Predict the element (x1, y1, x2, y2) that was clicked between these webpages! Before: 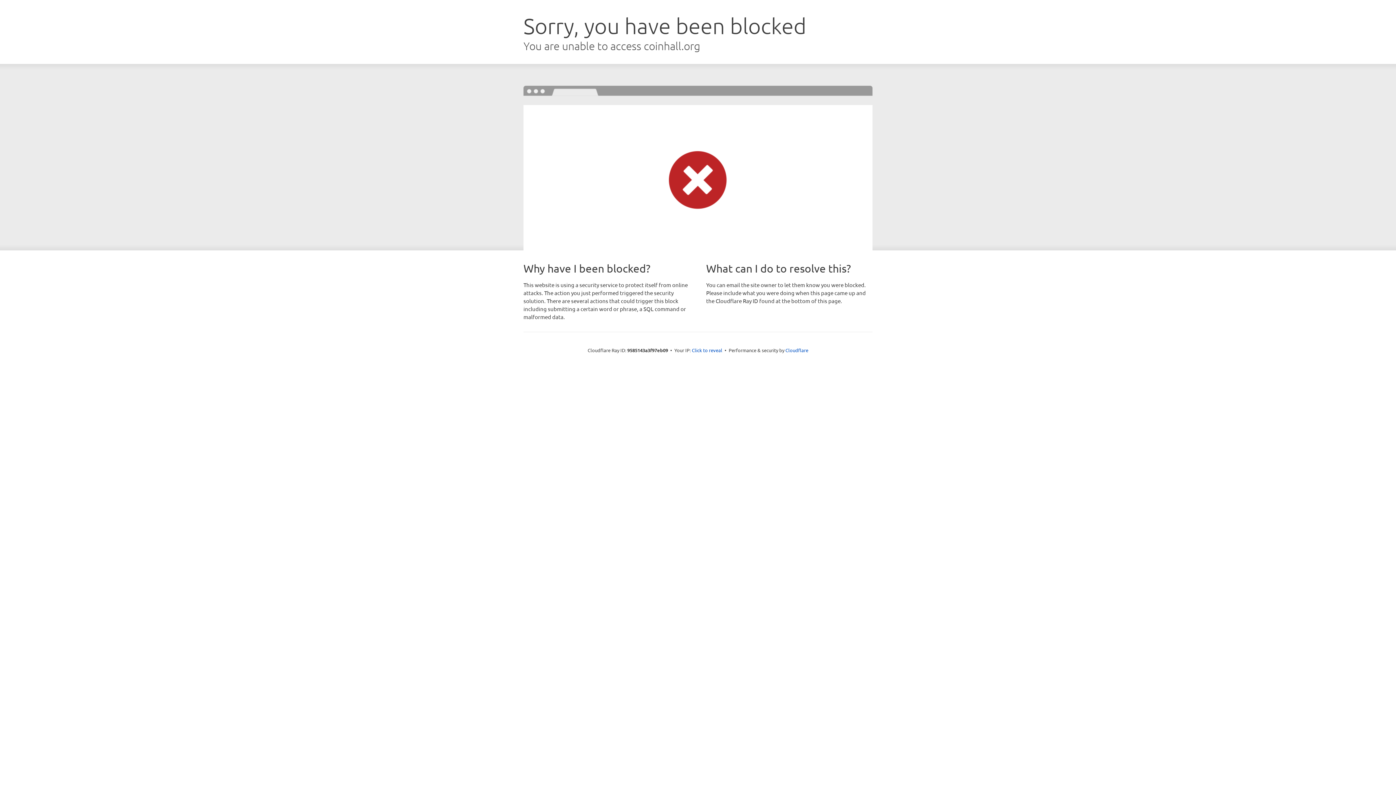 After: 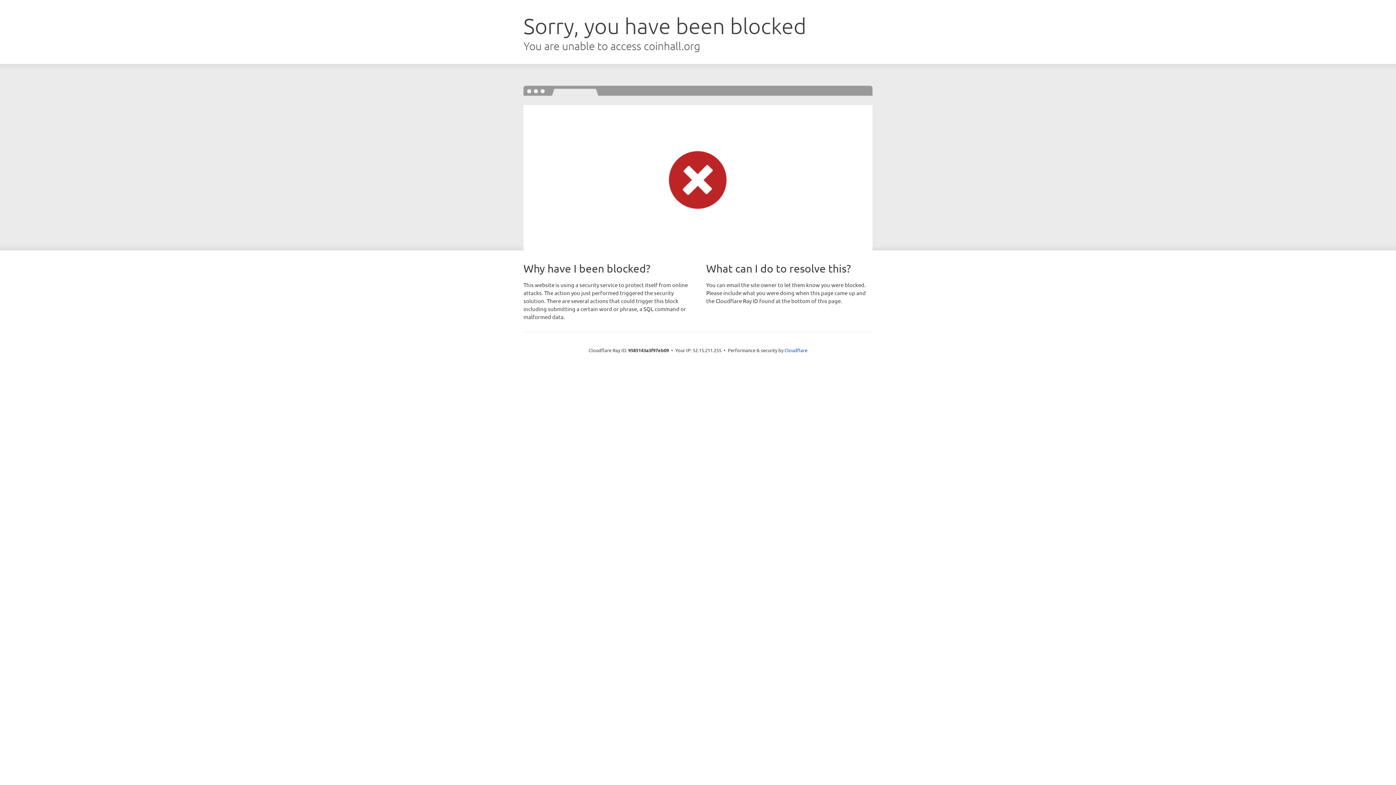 Action: label: Click to reveal bbox: (692, 346, 722, 353)